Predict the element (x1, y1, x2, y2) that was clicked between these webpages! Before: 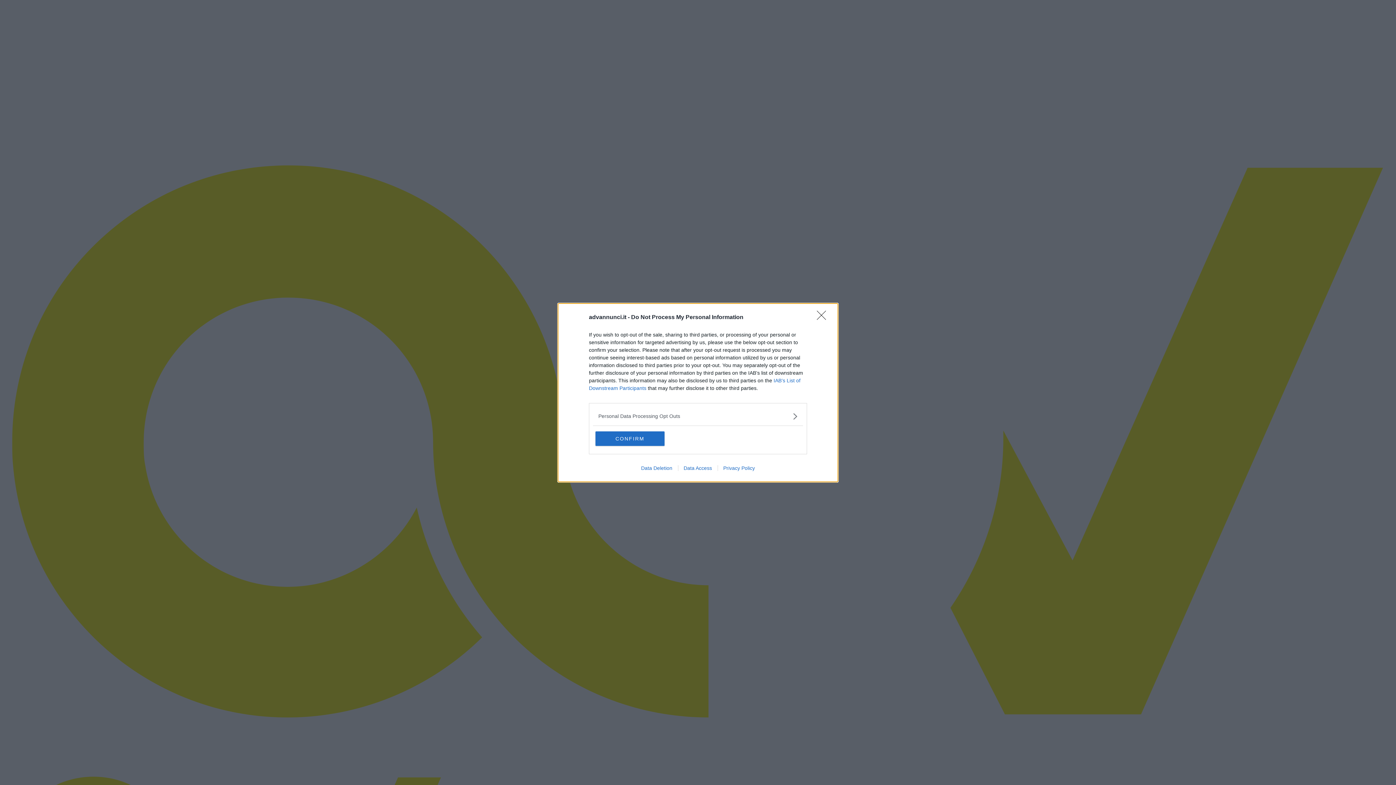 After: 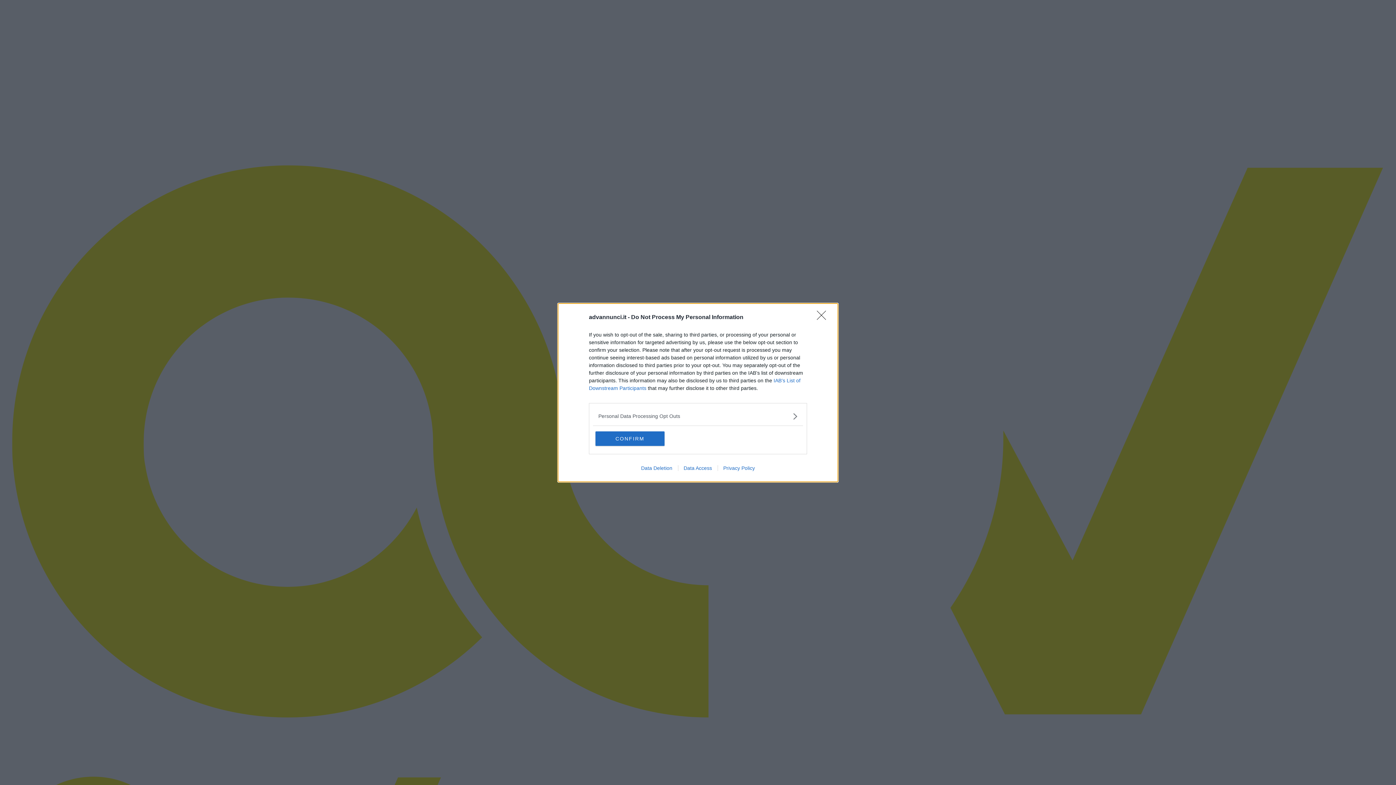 Action: label: Data Deletion bbox: (635, 465, 678, 471)